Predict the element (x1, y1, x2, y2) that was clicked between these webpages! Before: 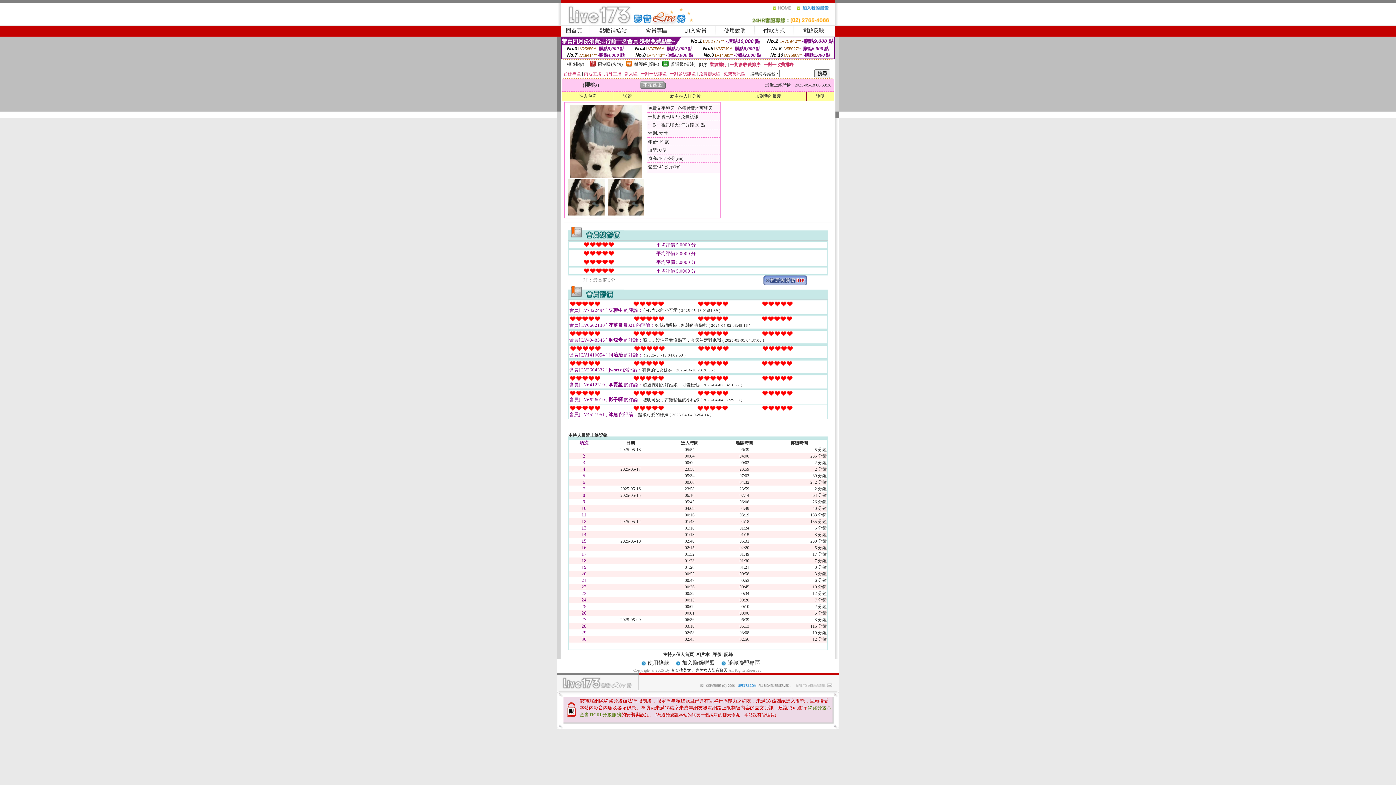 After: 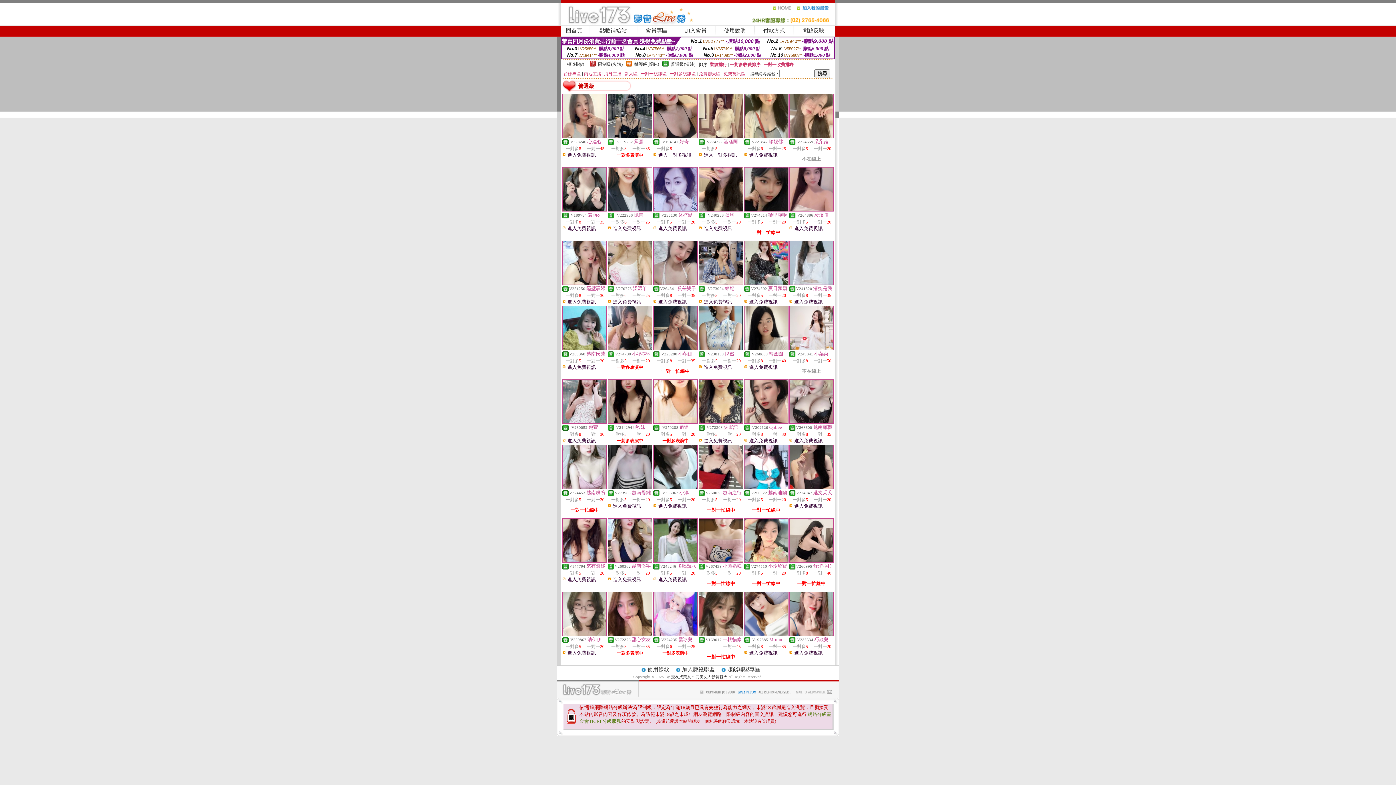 Action: bbox: (662, 62, 668, 67)